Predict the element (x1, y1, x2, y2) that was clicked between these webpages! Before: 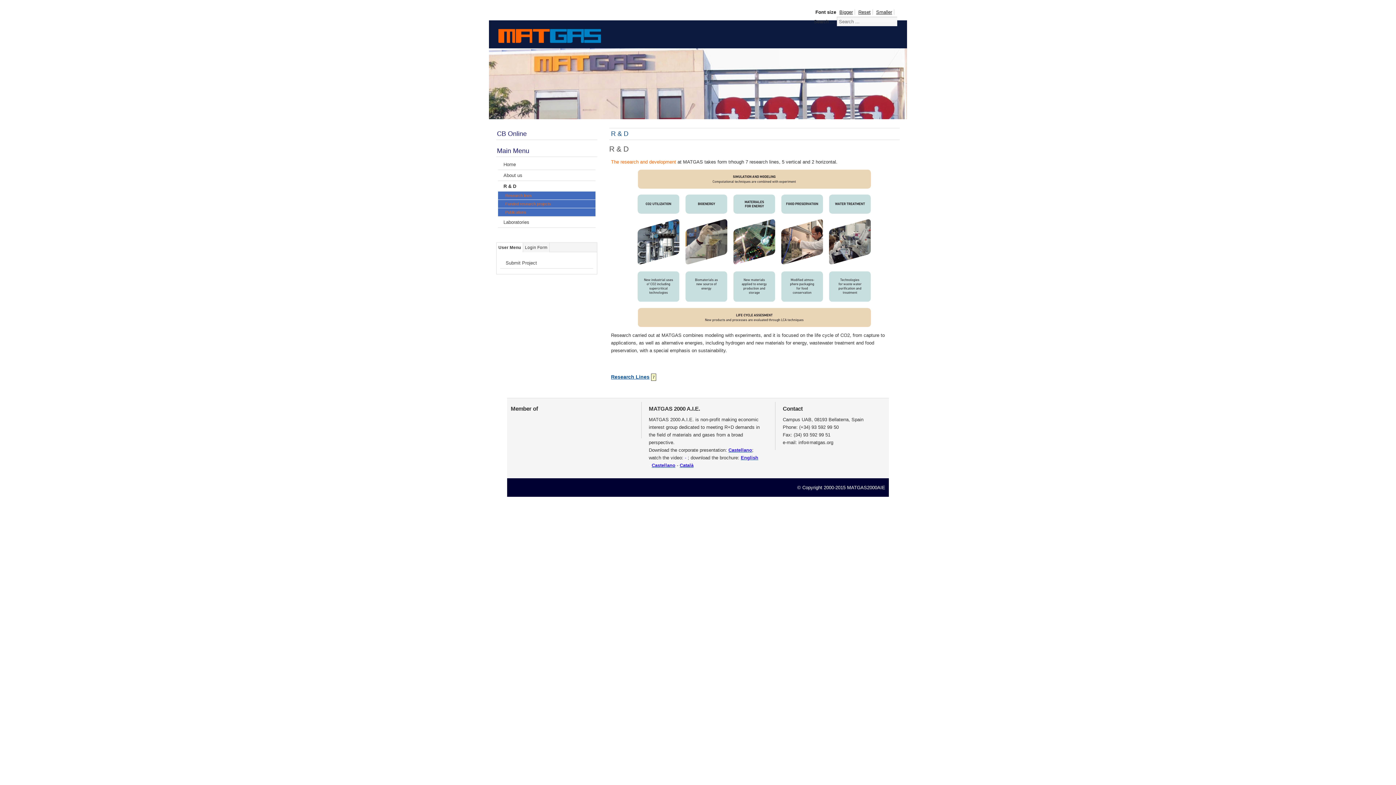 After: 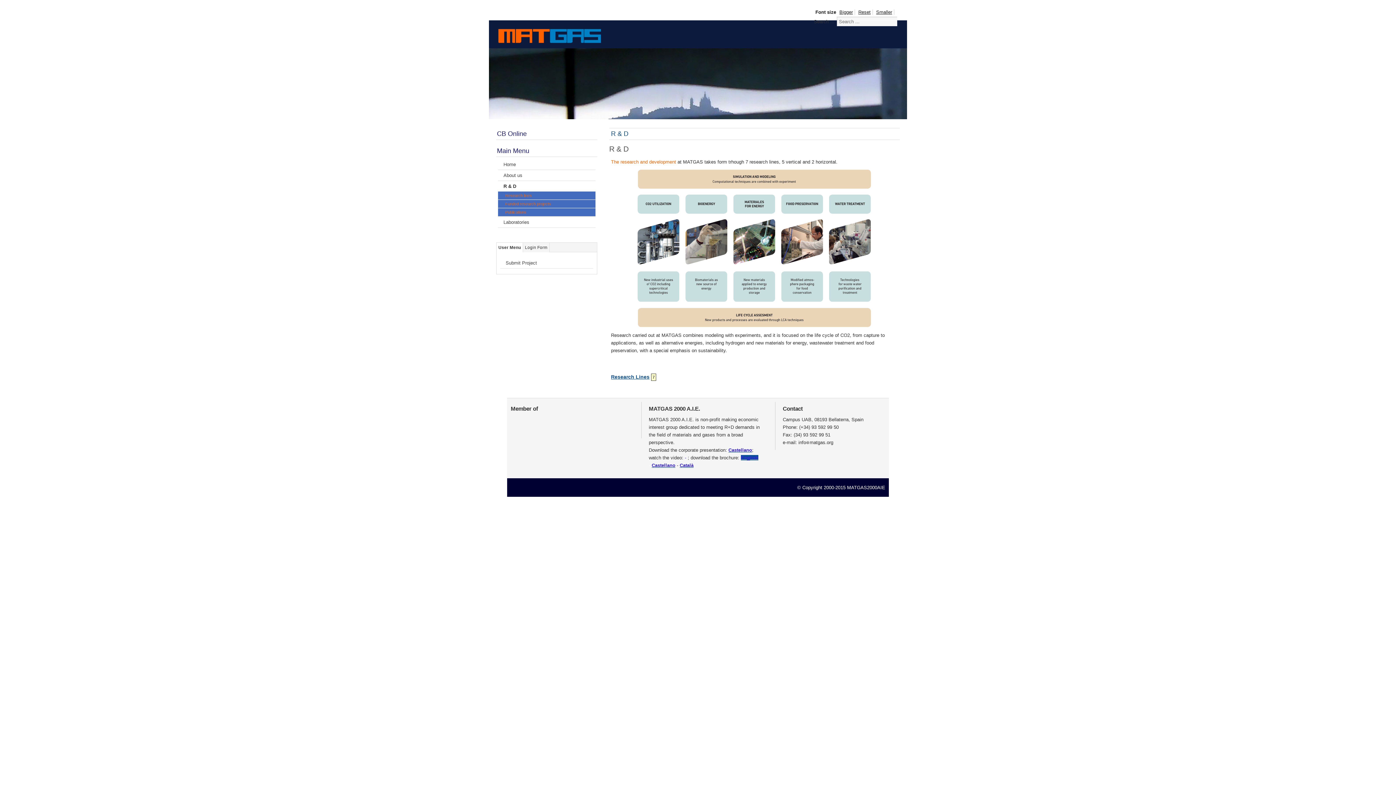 Action: bbox: (741, 455, 758, 460) label: English